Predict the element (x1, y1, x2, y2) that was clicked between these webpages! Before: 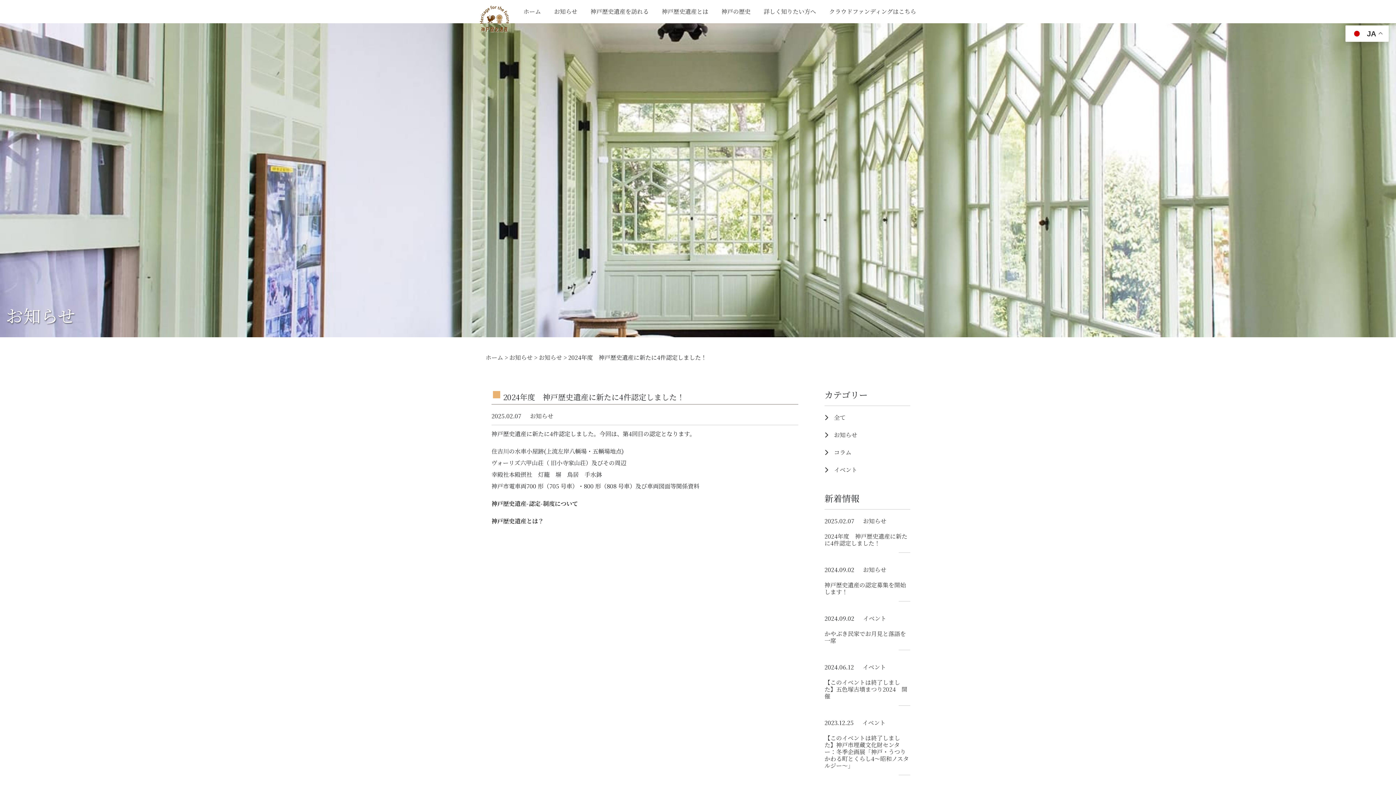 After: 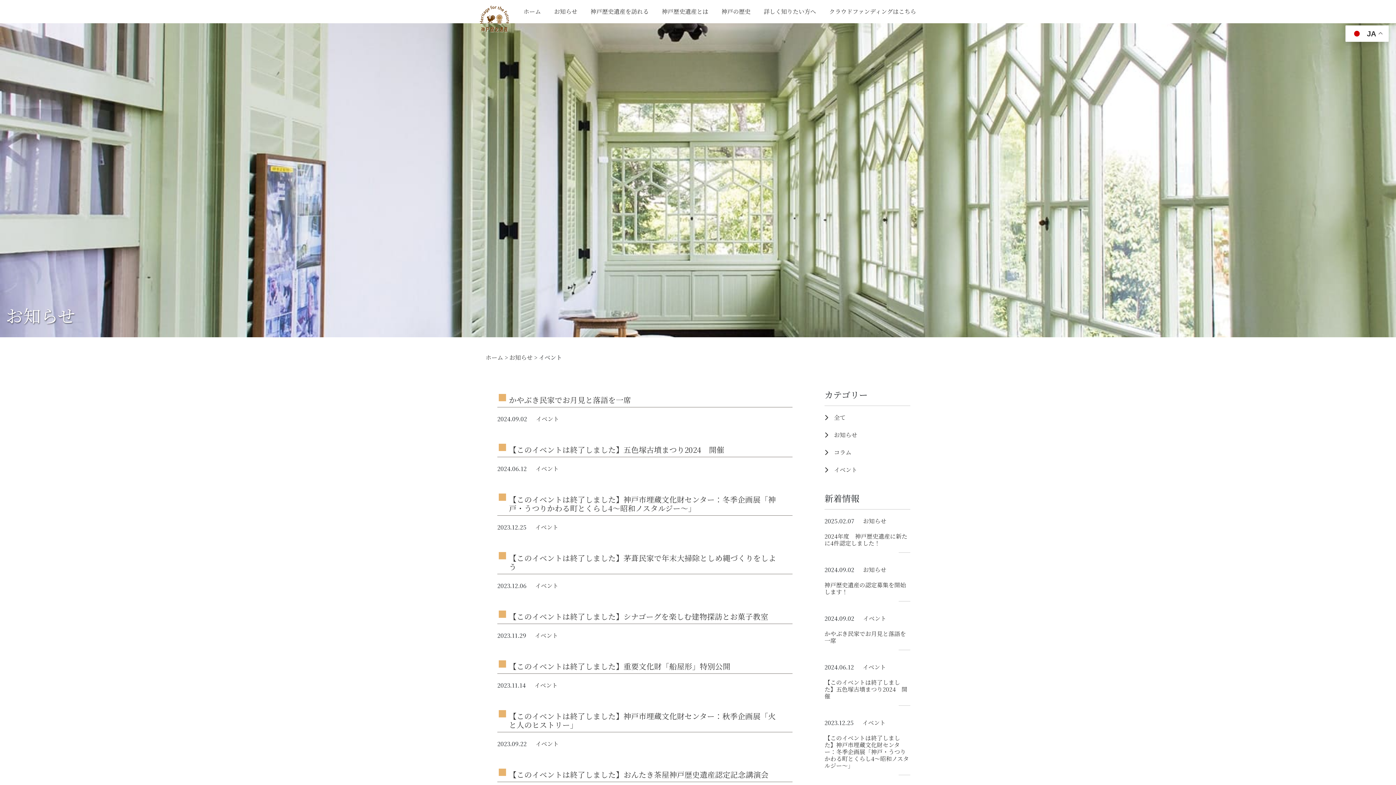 Action: bbox: (862, 718, 885, 727) label: イベント